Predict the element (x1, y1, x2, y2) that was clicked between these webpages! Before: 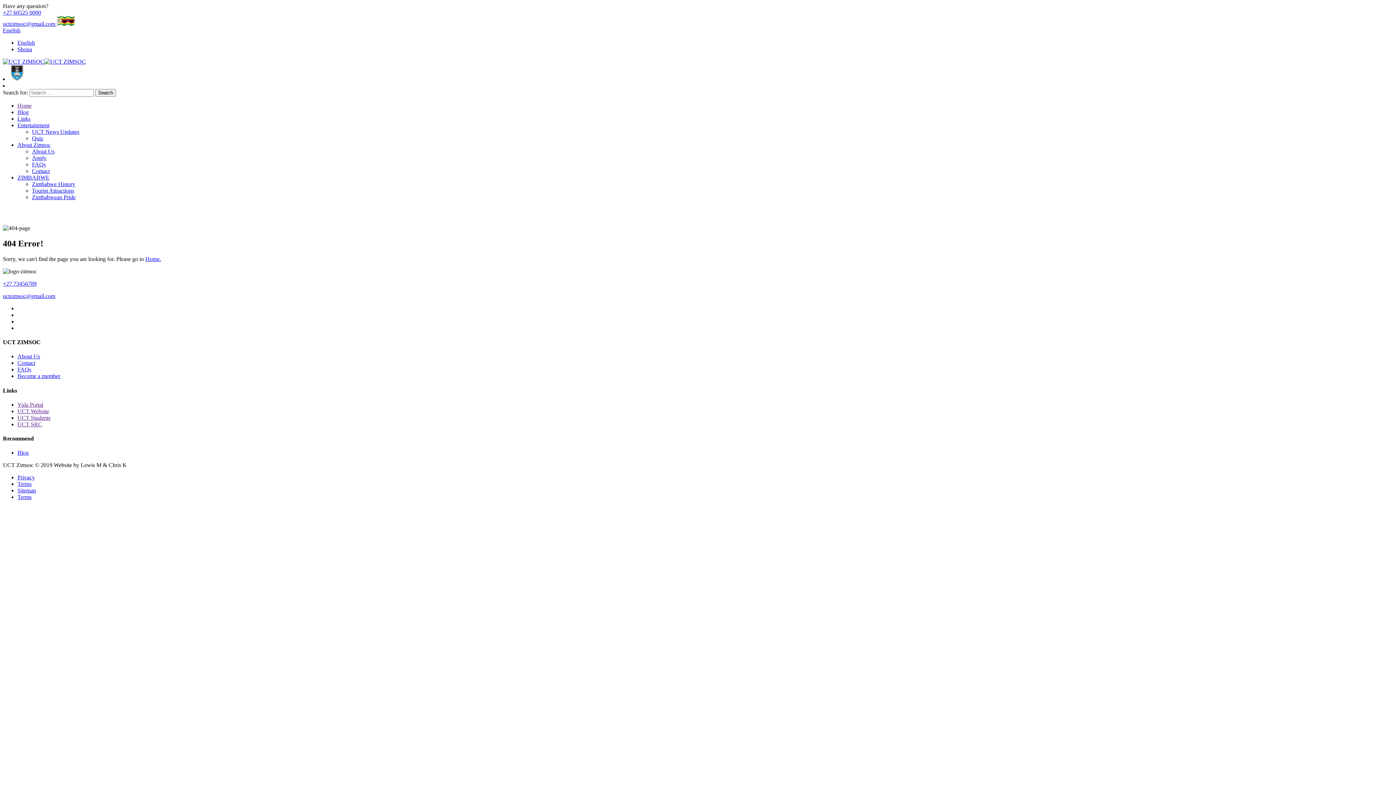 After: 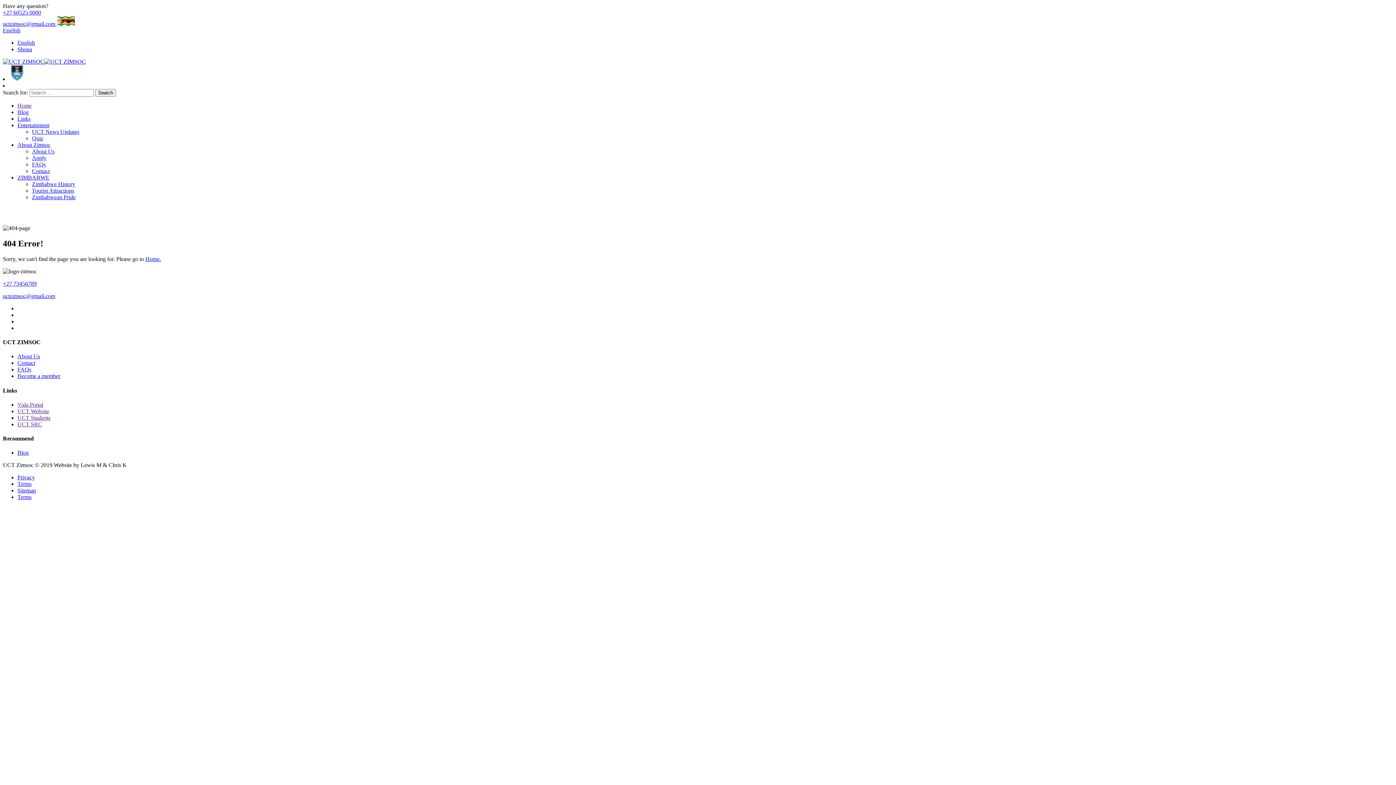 Action: bbox: (17, 115, 30, 121) label: Links